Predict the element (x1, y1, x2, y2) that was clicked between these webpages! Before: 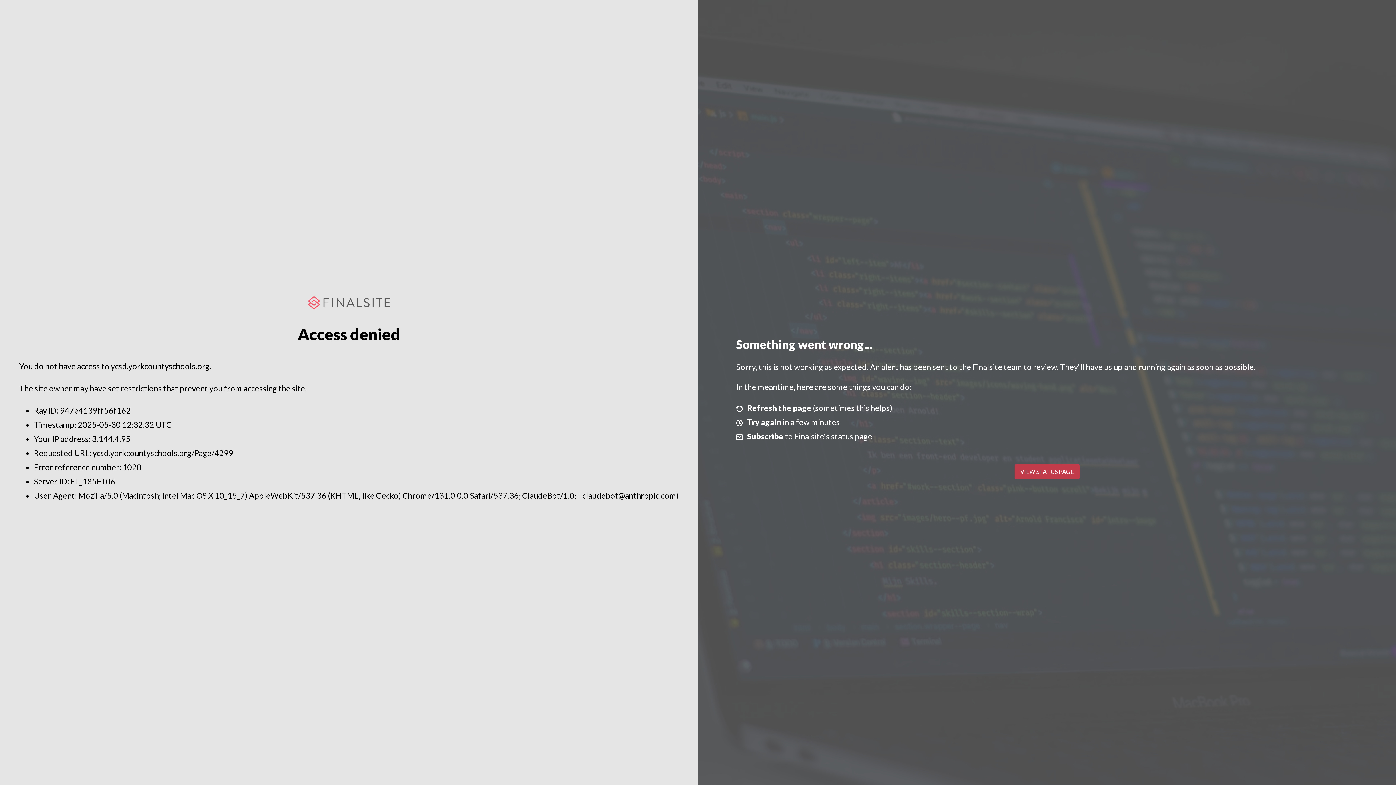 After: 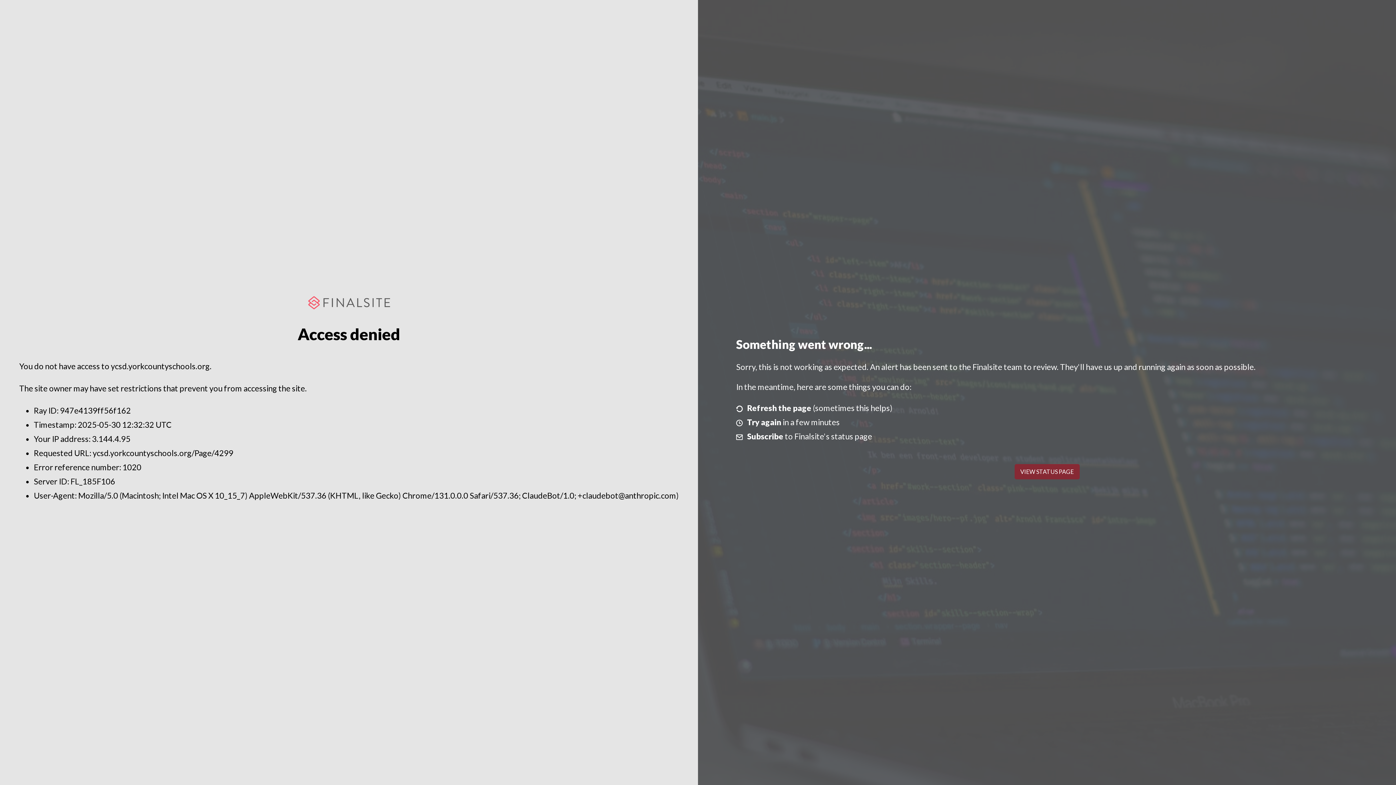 Action: label: VIEW STATUS PAGE bbox: (1014, 464, 1079, 479)